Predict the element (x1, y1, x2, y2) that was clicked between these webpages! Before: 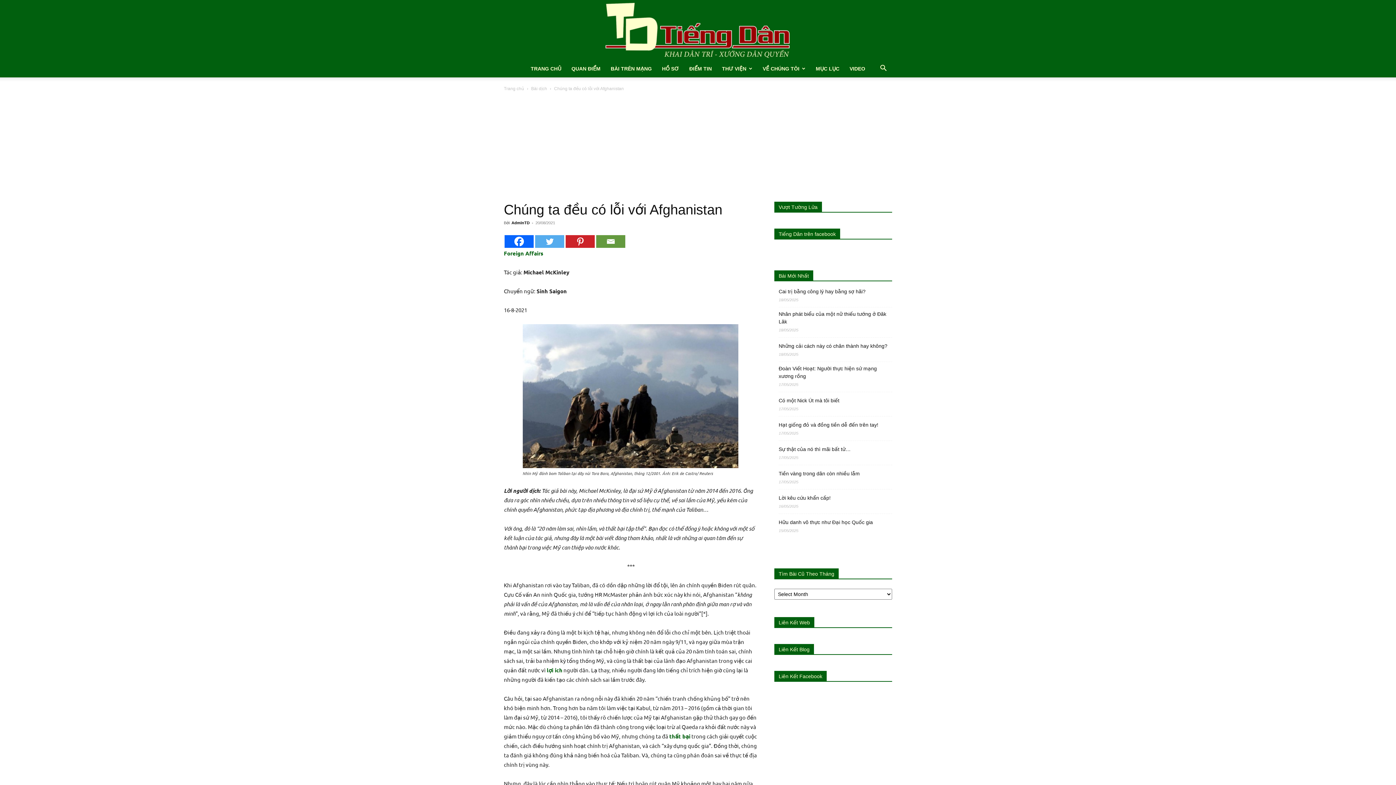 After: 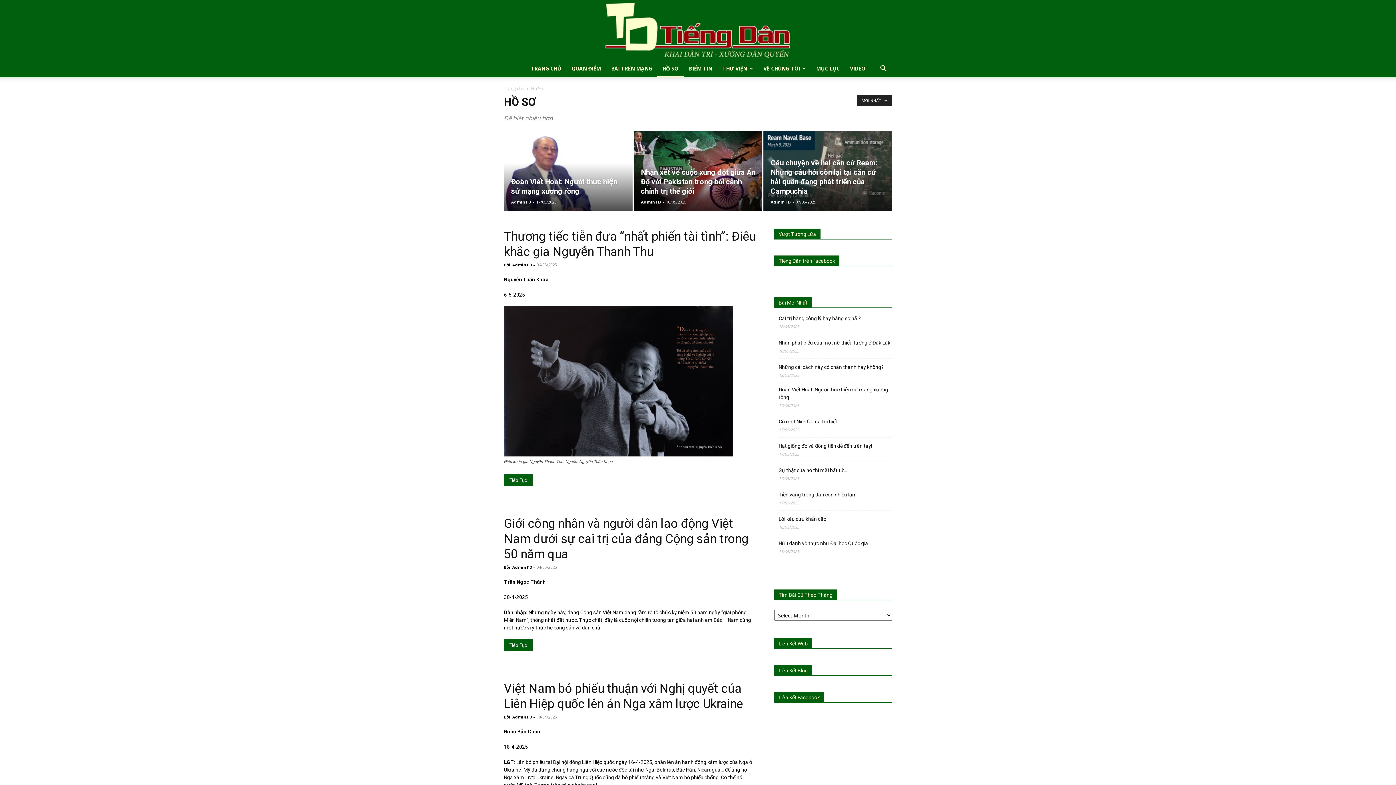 Action: label: HỒ SƠ bbox: (663, 60, 690, 77)